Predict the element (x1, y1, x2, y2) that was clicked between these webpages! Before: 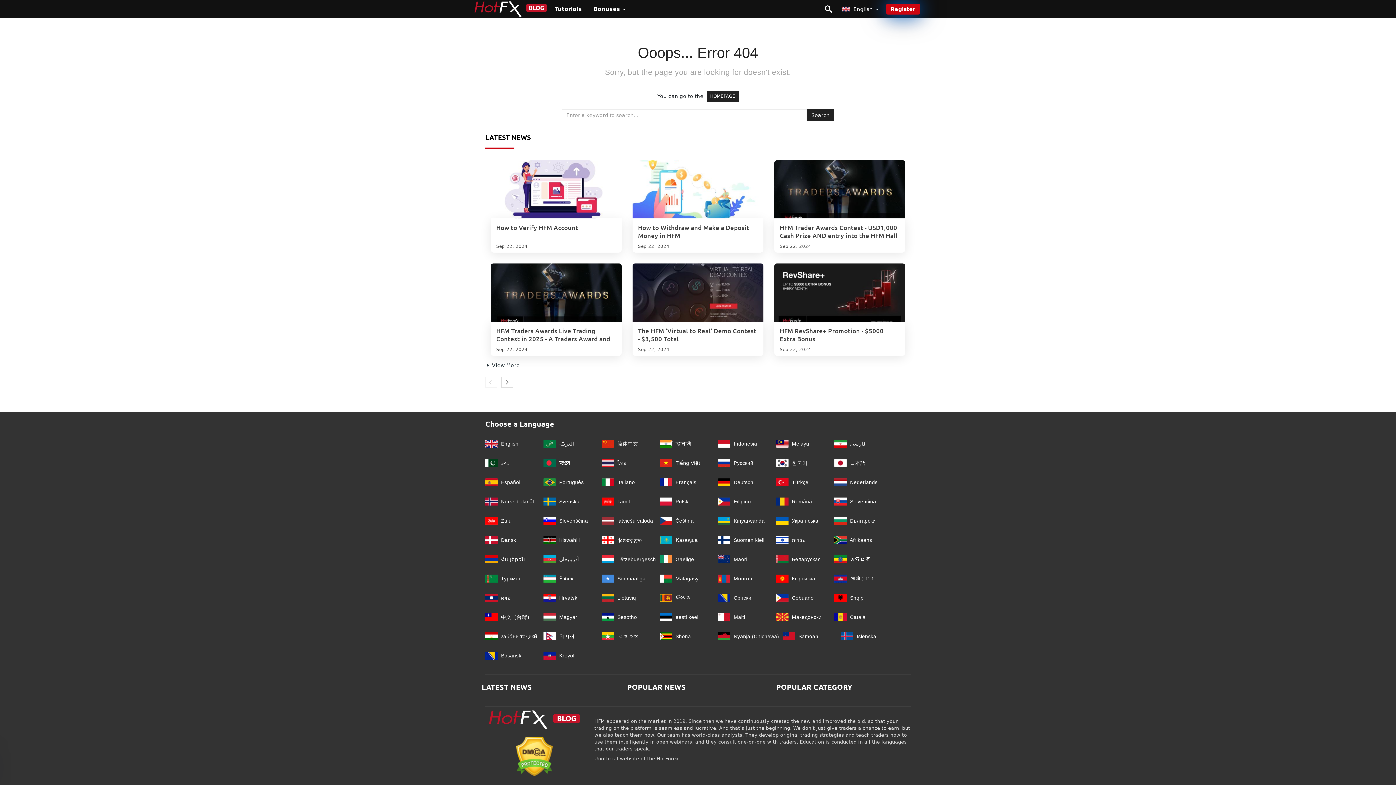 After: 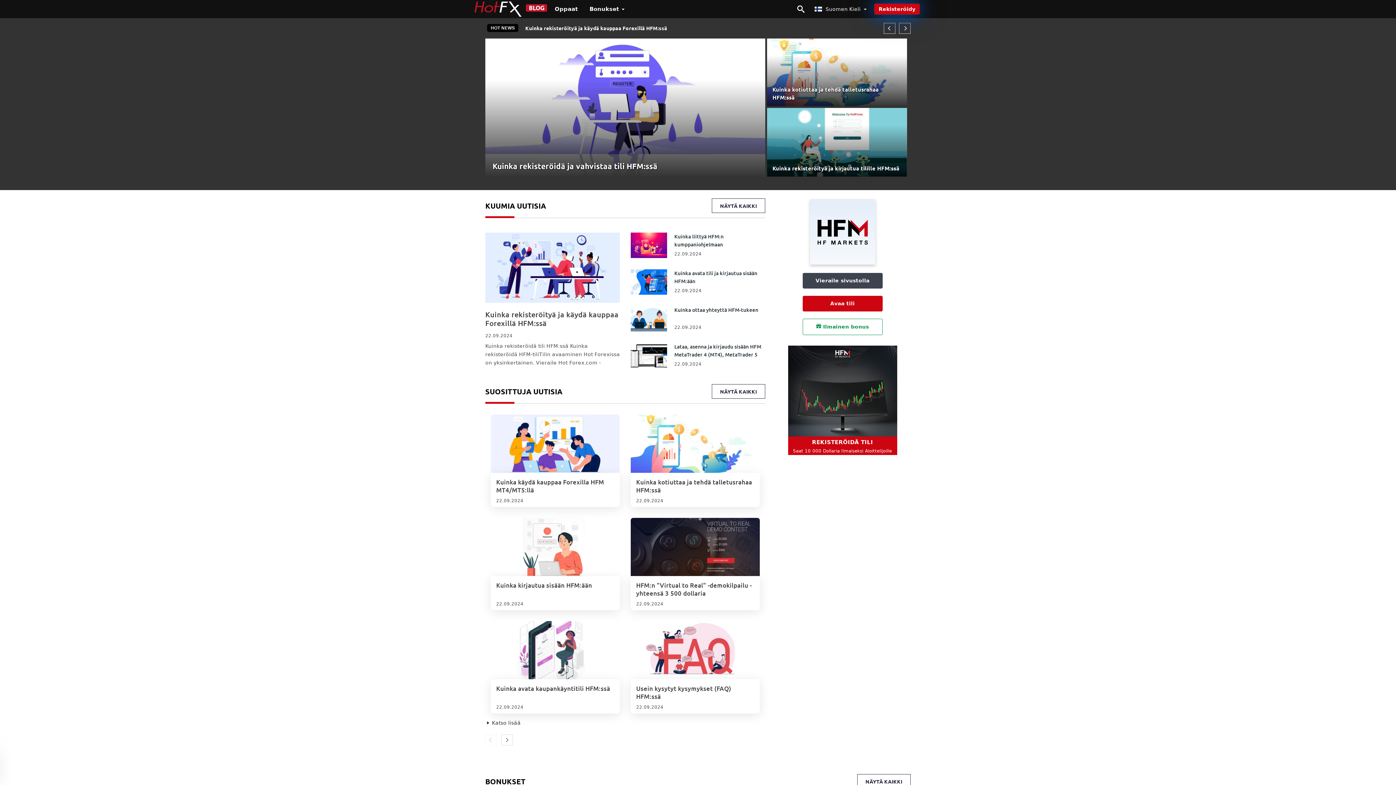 Action: bbox: (718, 537, 764, 543) label:  Suomen kieli